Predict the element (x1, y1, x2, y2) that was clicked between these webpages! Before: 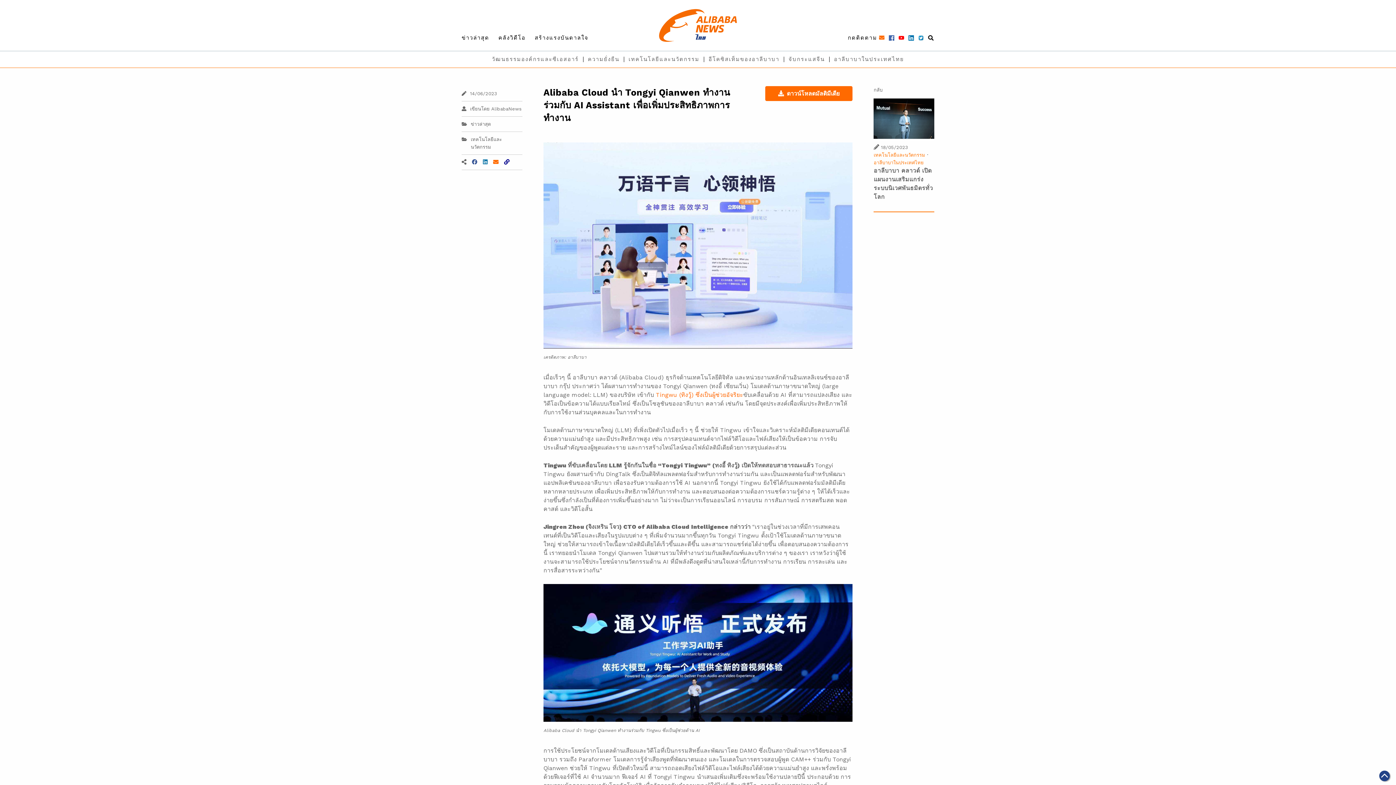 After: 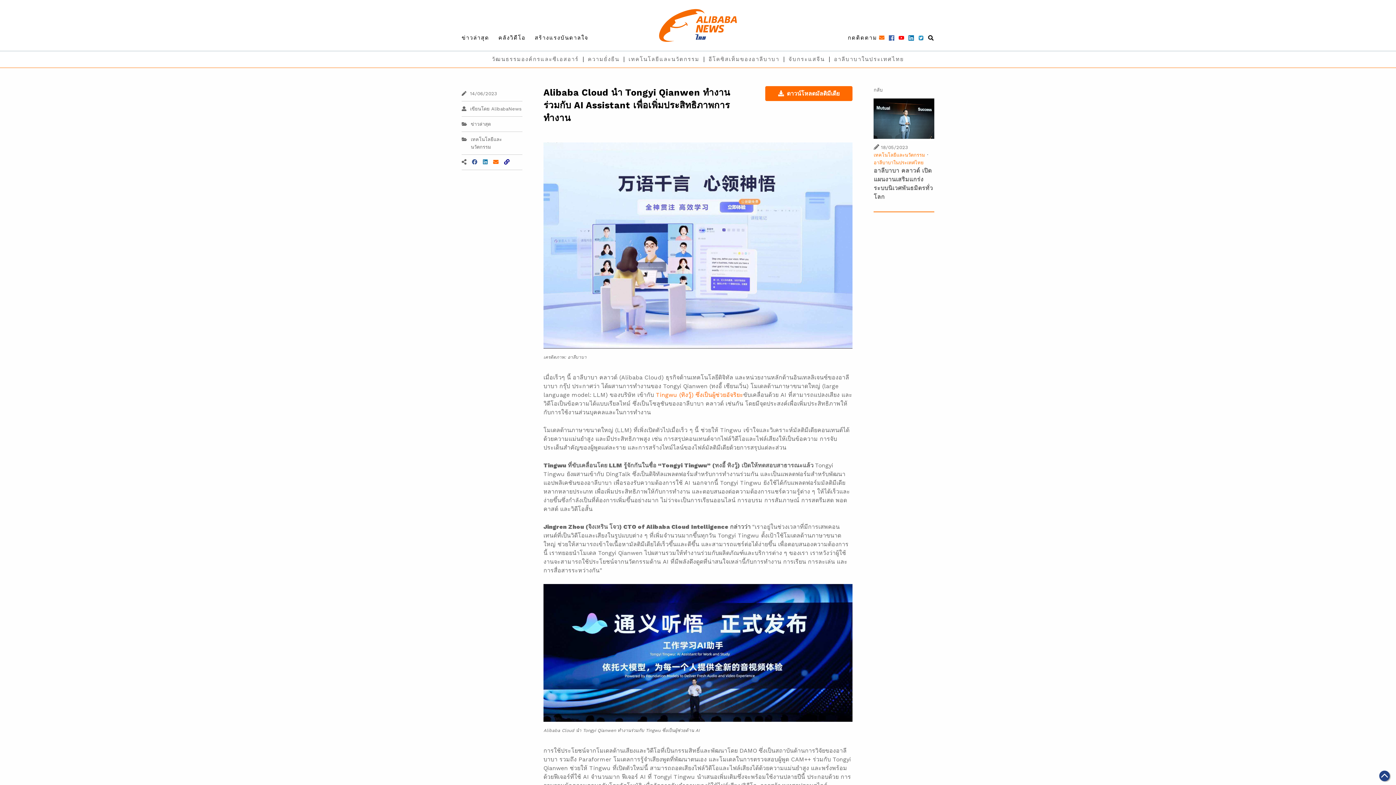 Action: bbox: (461, 136, 470, 142)